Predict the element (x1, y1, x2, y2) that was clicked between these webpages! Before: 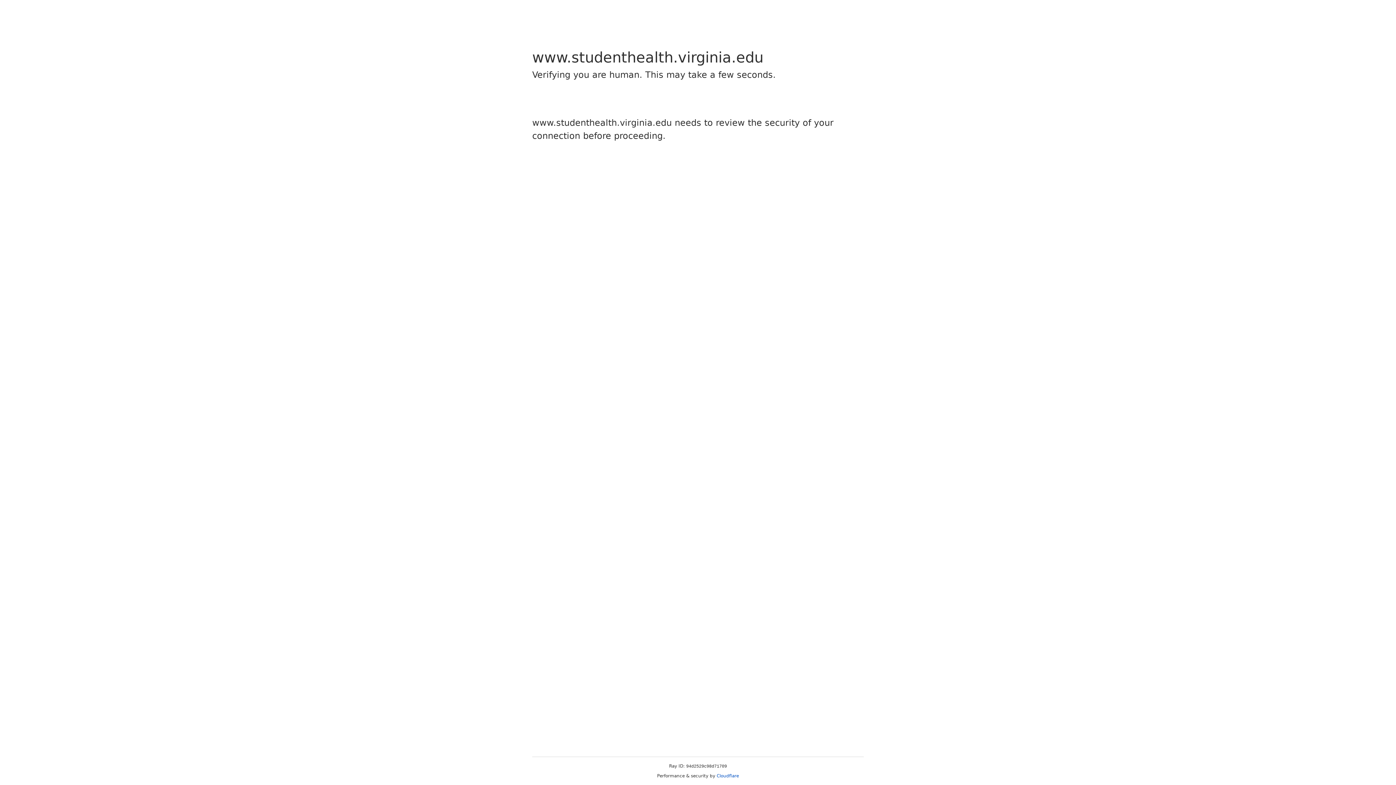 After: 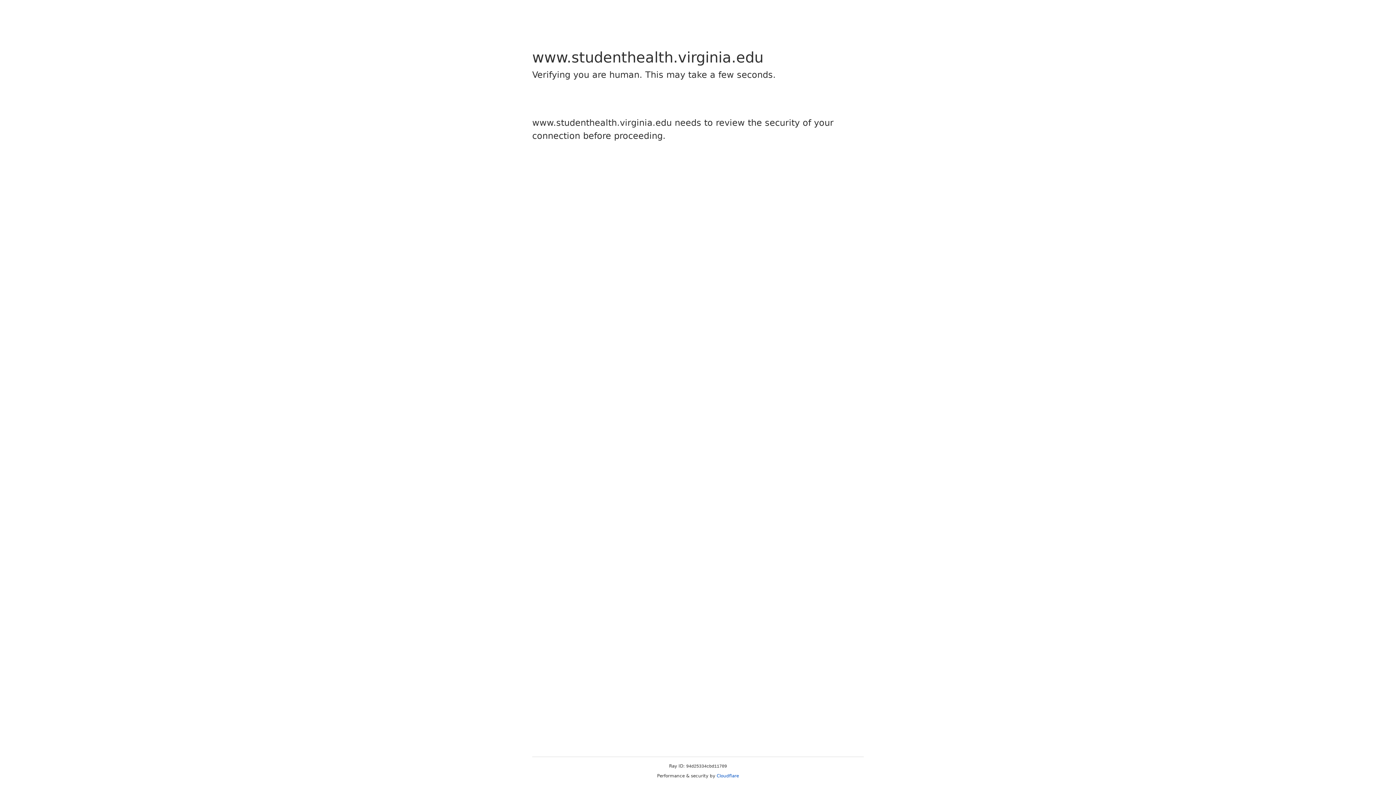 Action: bbox: (716, 773, 739, 778) label: Cloudflare